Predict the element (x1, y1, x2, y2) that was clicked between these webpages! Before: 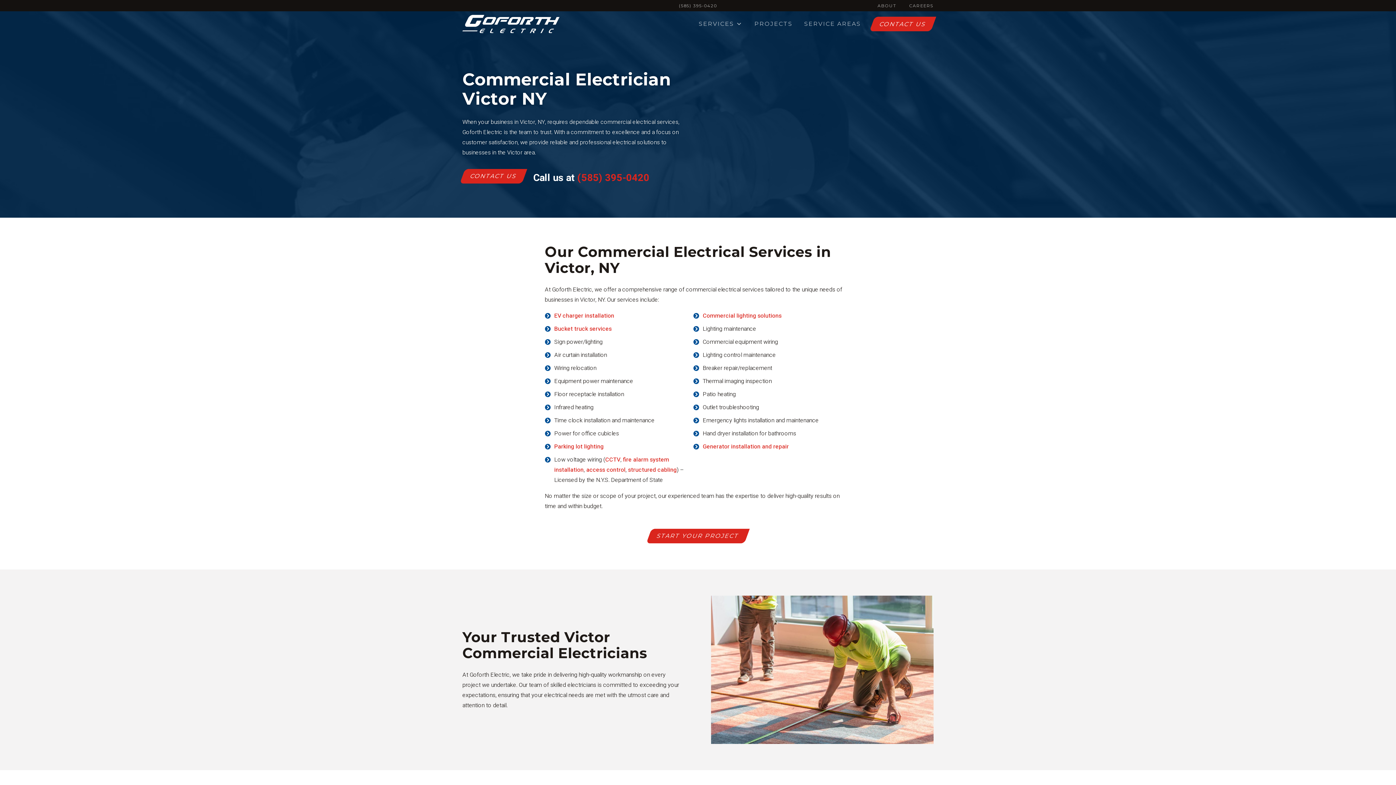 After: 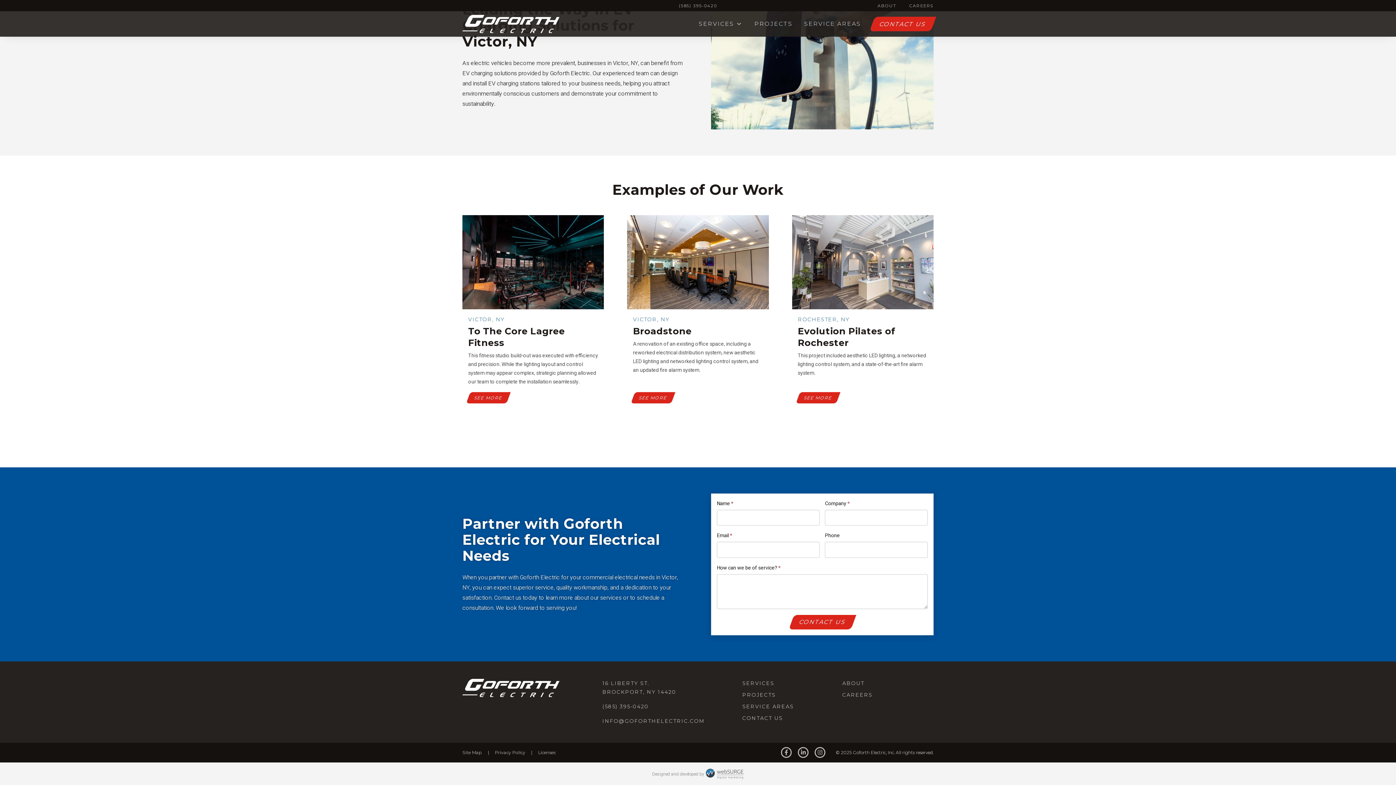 Action: label: START YOUR PROJECT bbox: (646, 529, 749, 543)